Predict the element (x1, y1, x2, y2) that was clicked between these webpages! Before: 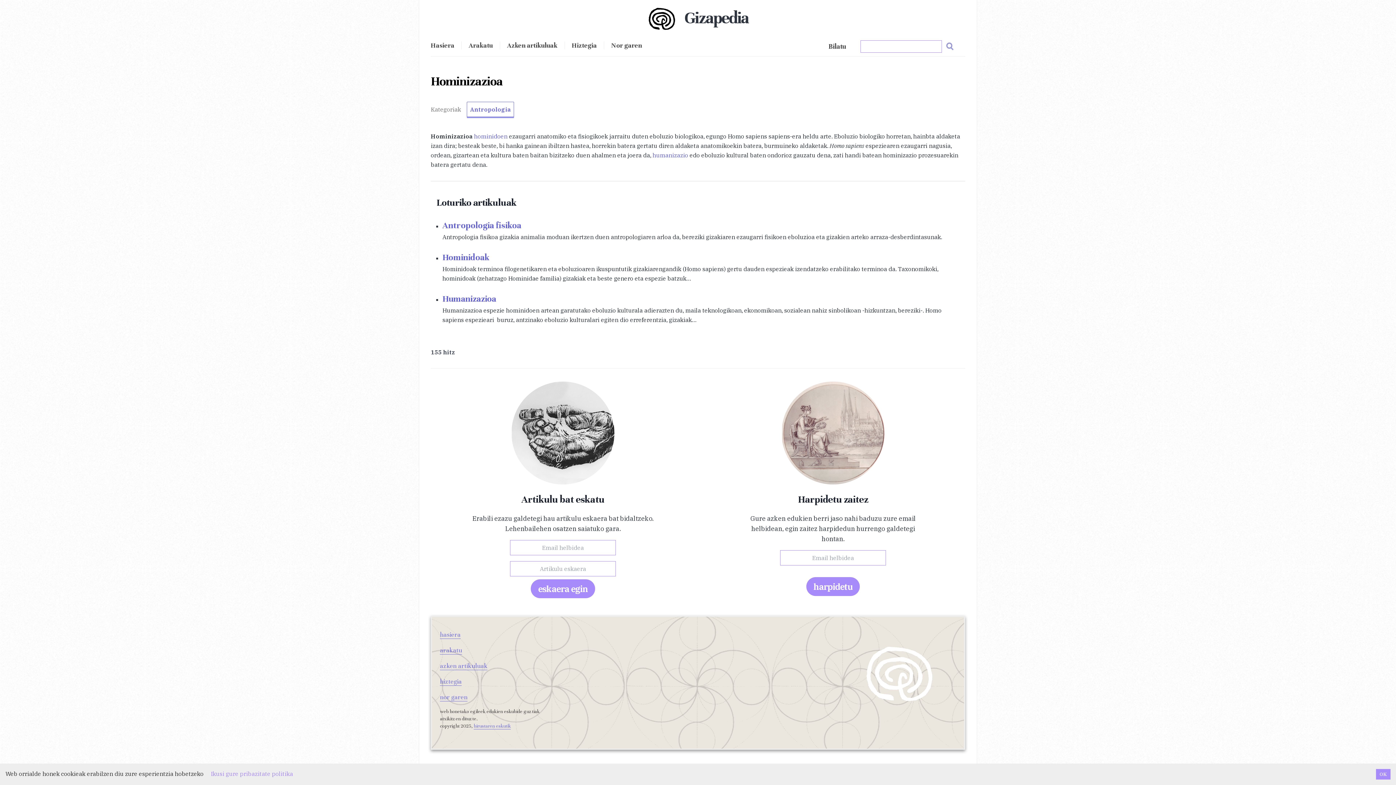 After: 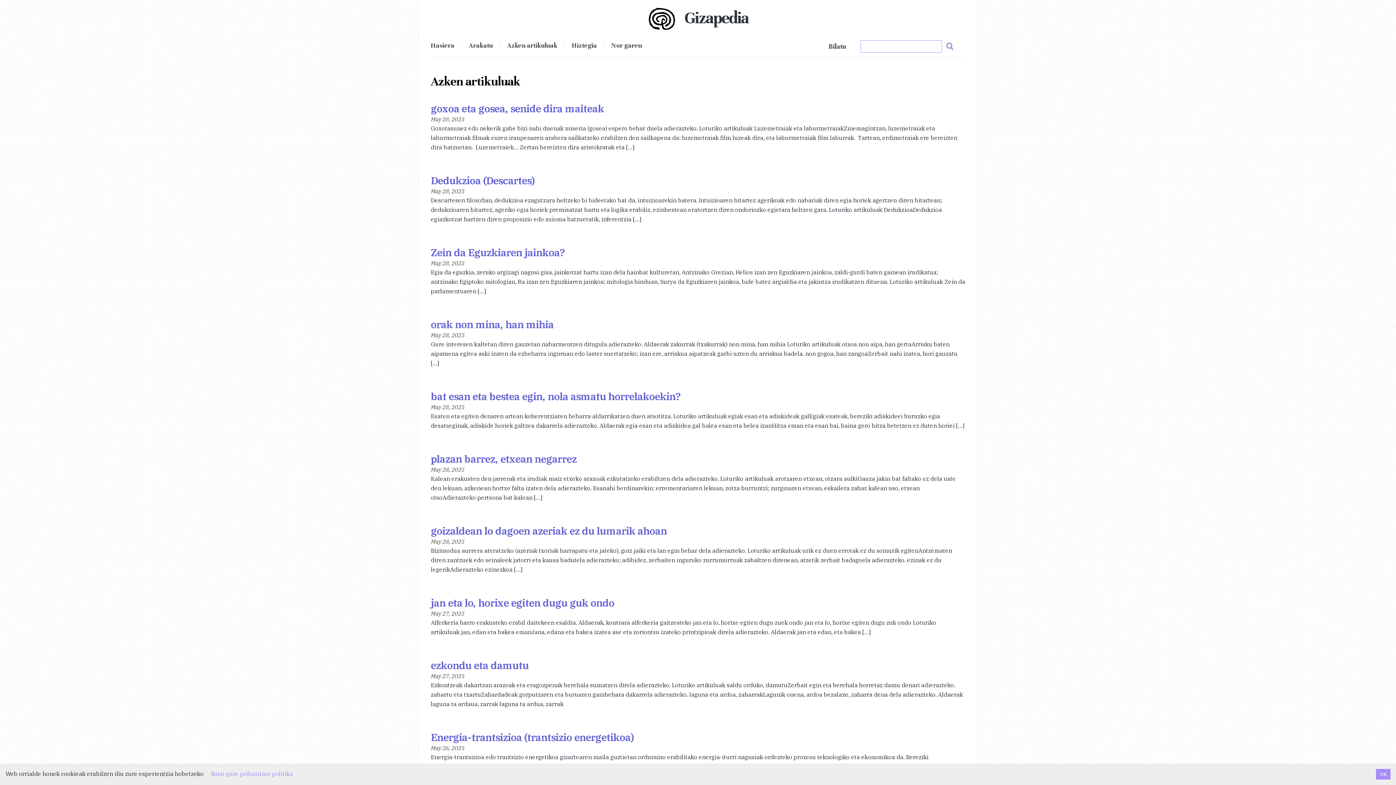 Action: bbox: (499, 41, 564, 49) label: Azken artikuluak